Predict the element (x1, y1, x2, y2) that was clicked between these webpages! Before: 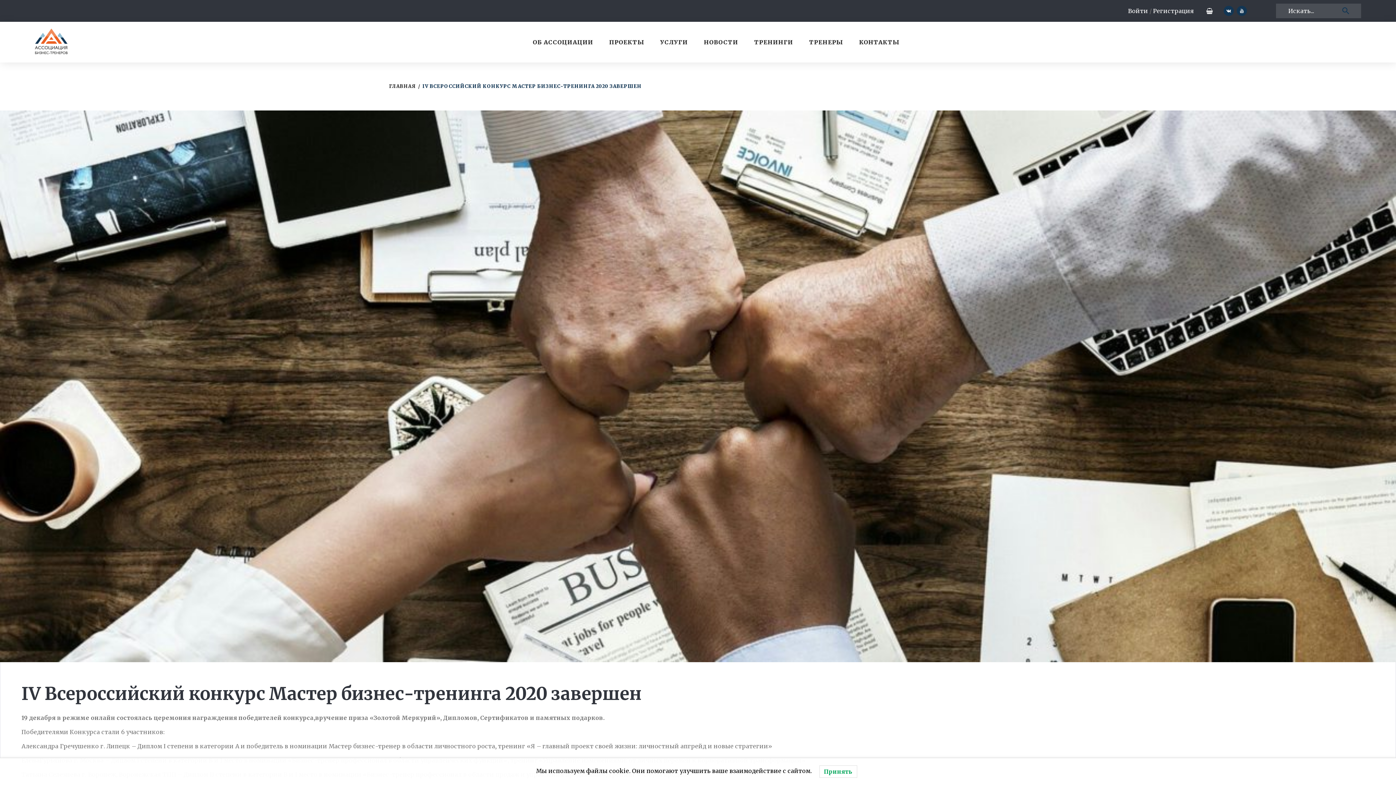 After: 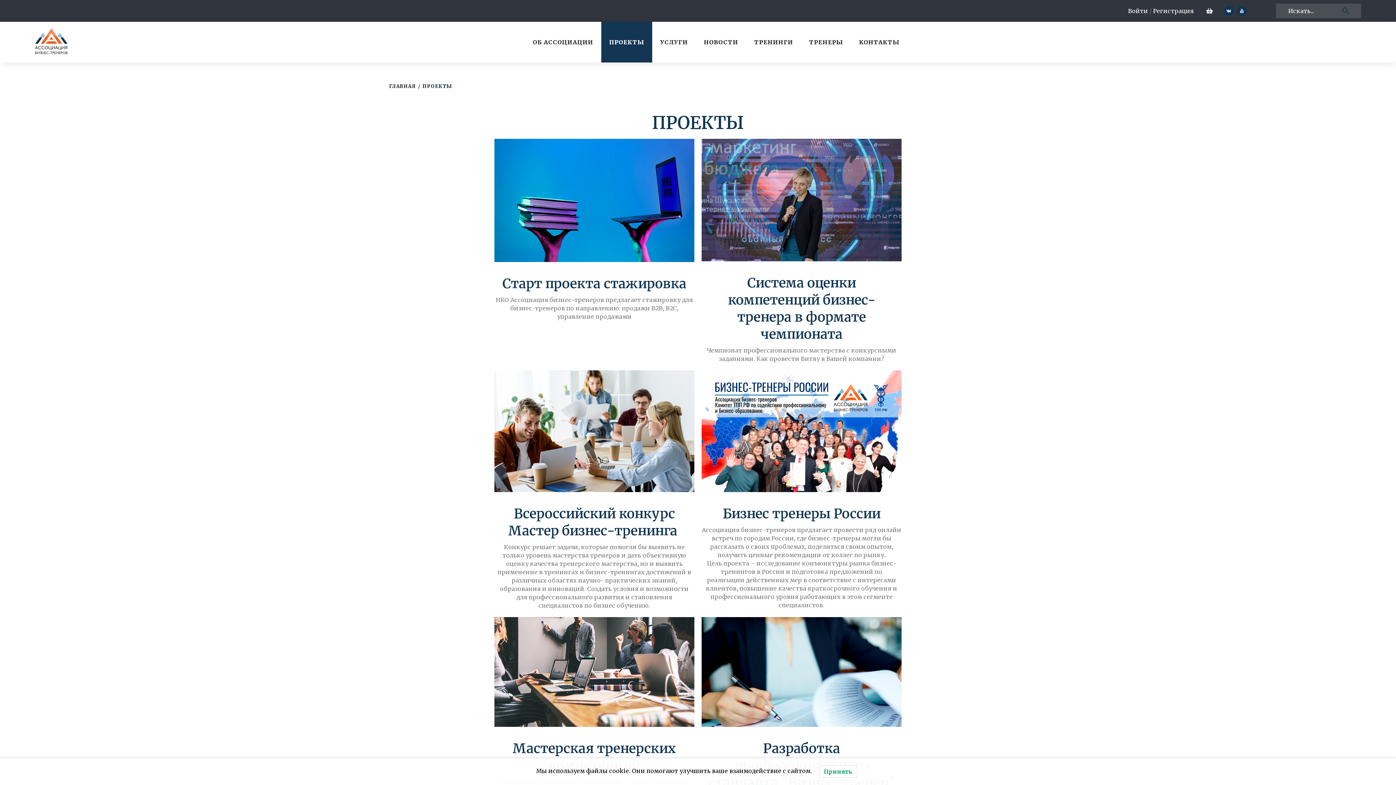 Action: label: ПРОЕКТЫ bbox: (601, 21, 652, 62)